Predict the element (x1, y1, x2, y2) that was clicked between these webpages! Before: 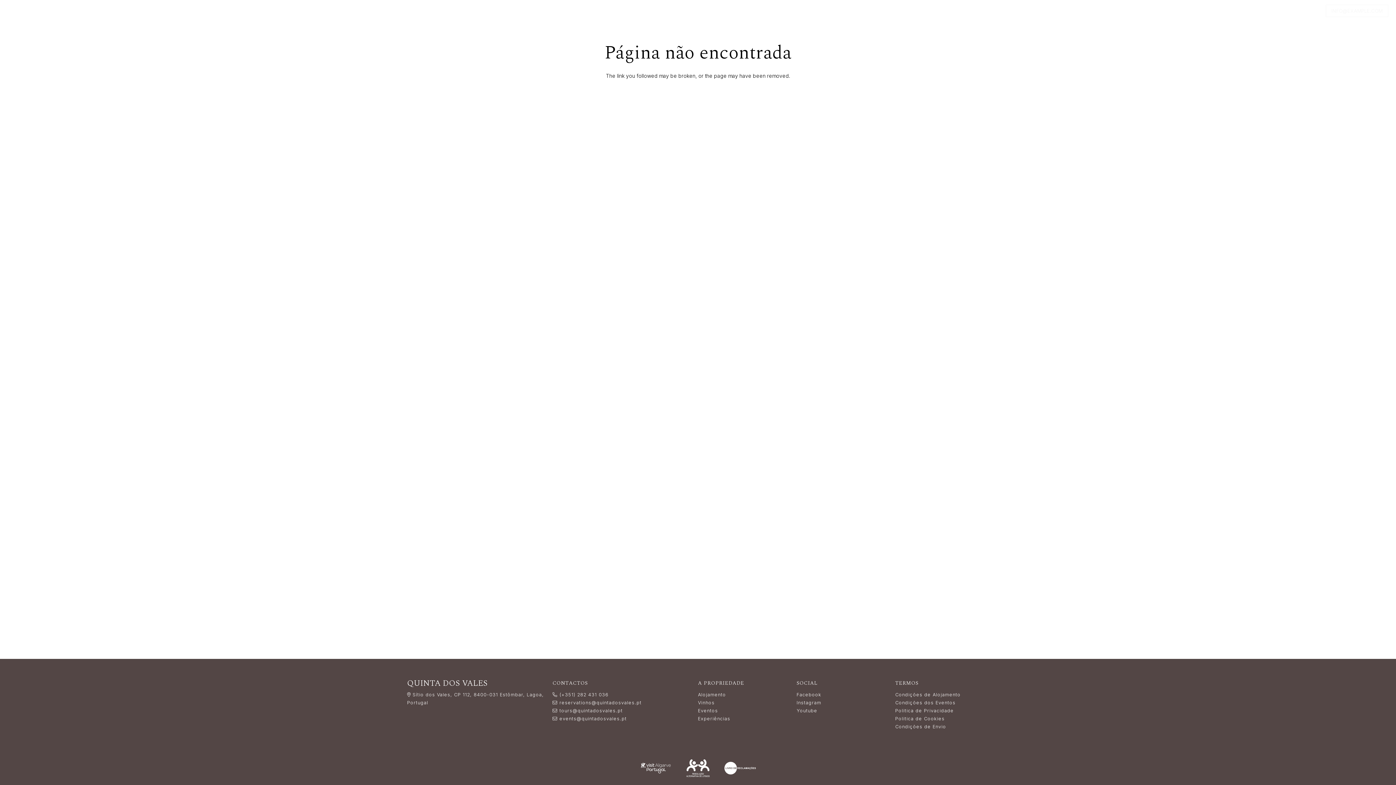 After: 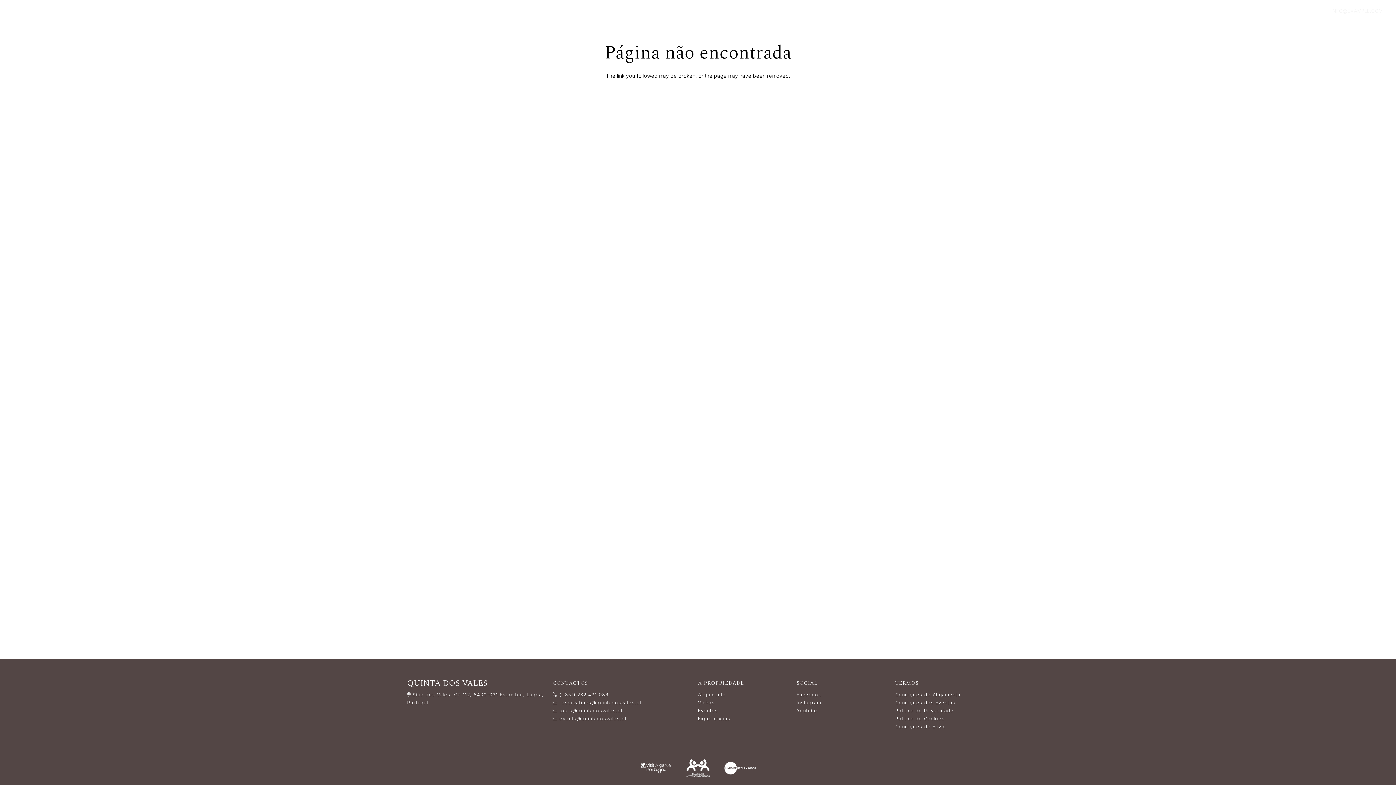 Action: bbox: (552, 692, 608, 697) label: (+351) 282 431 036